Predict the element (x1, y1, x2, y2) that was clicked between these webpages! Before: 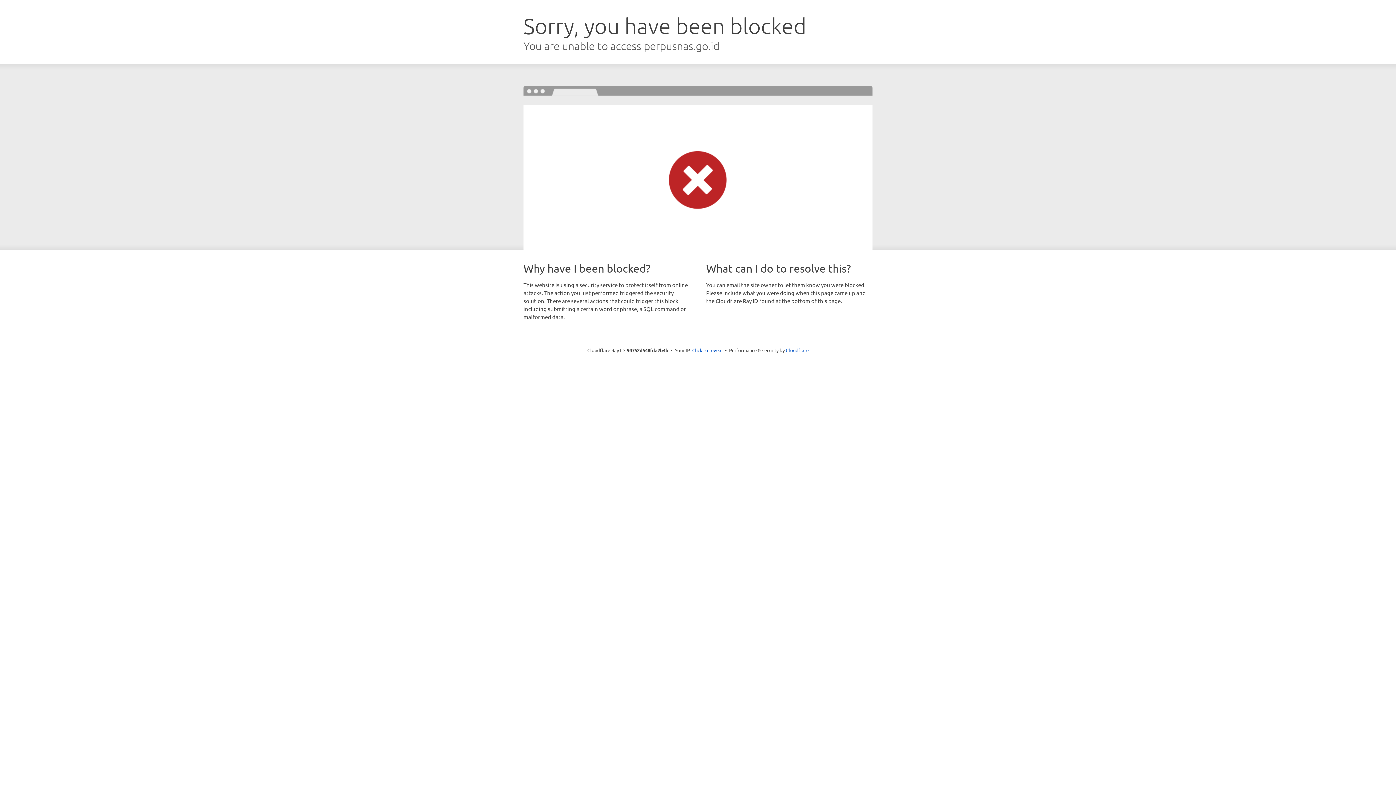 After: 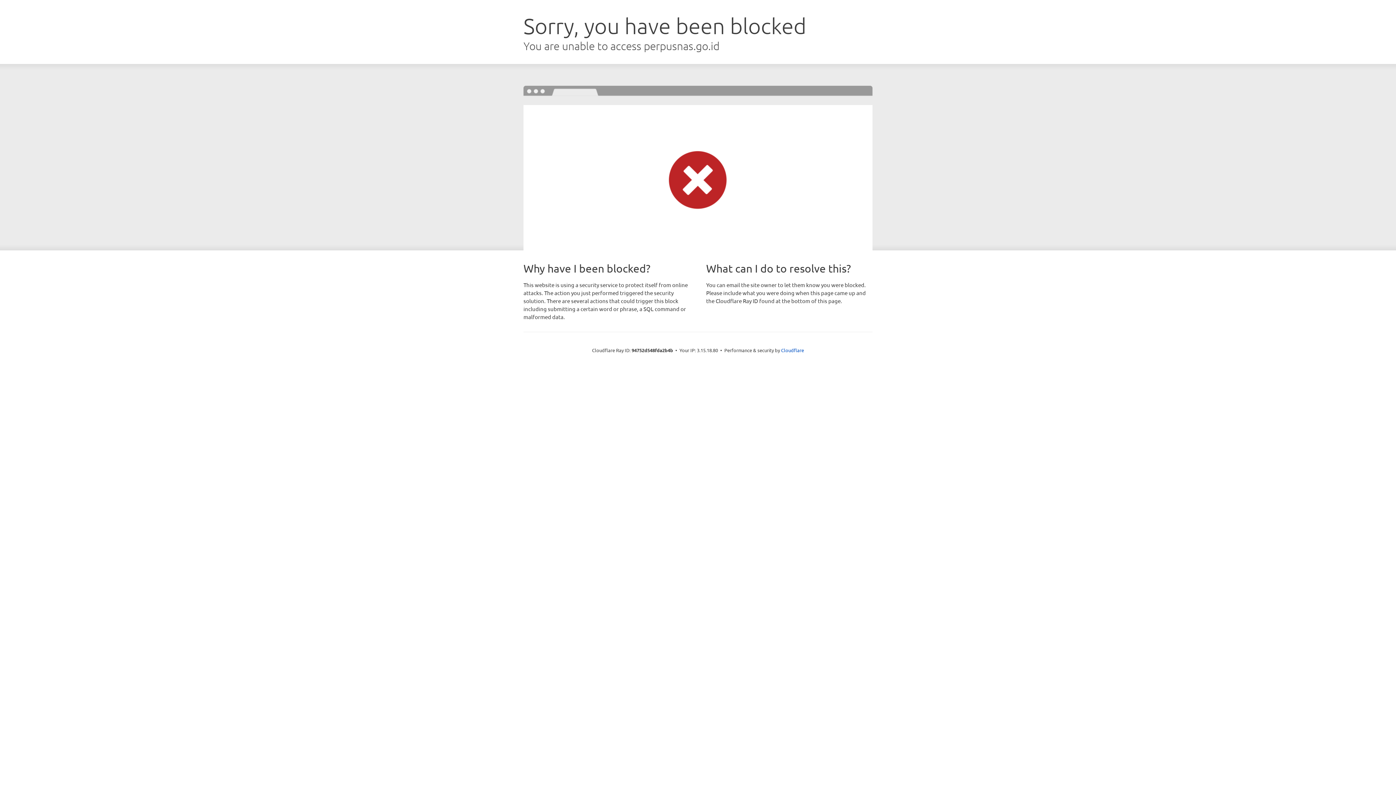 Action: bbox: (692, 346, 722, 353) label: Click to reveal